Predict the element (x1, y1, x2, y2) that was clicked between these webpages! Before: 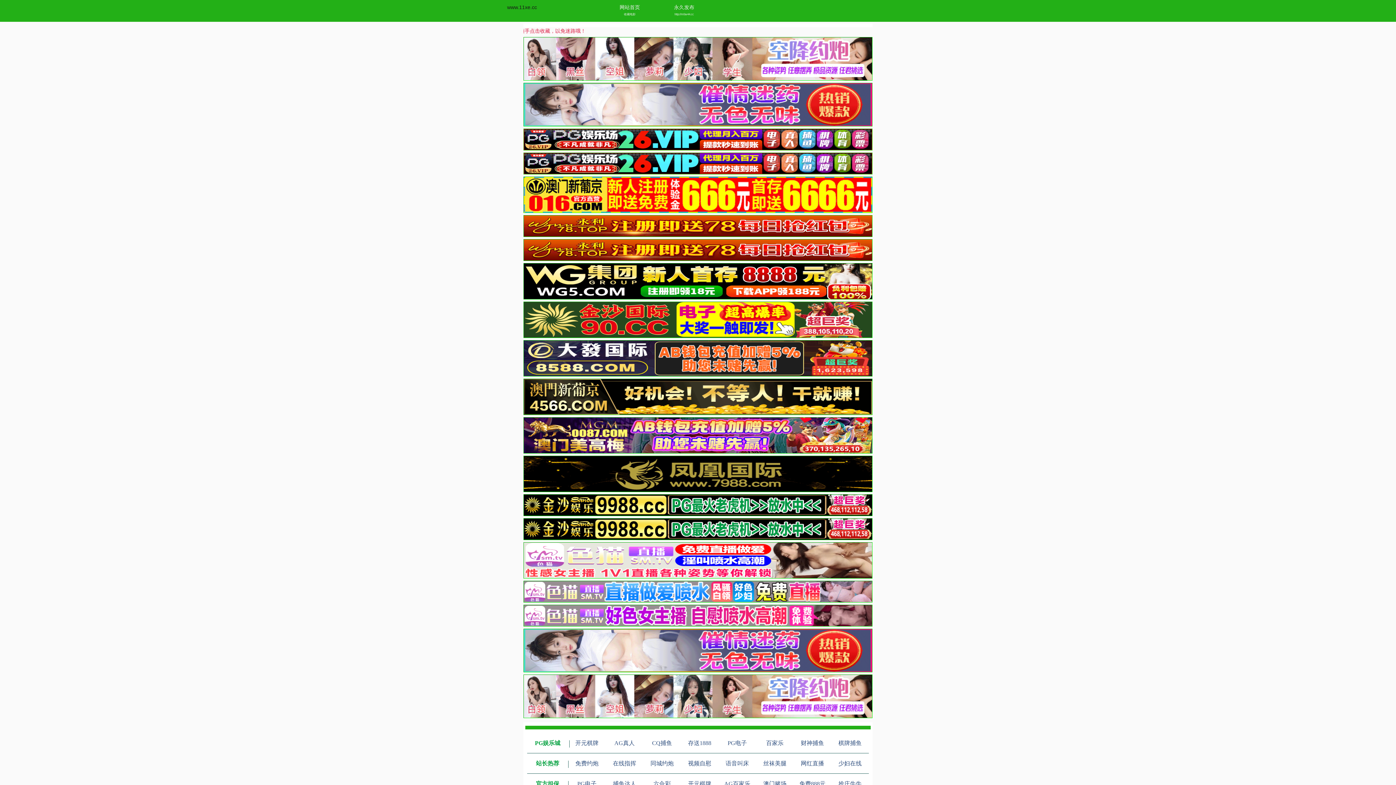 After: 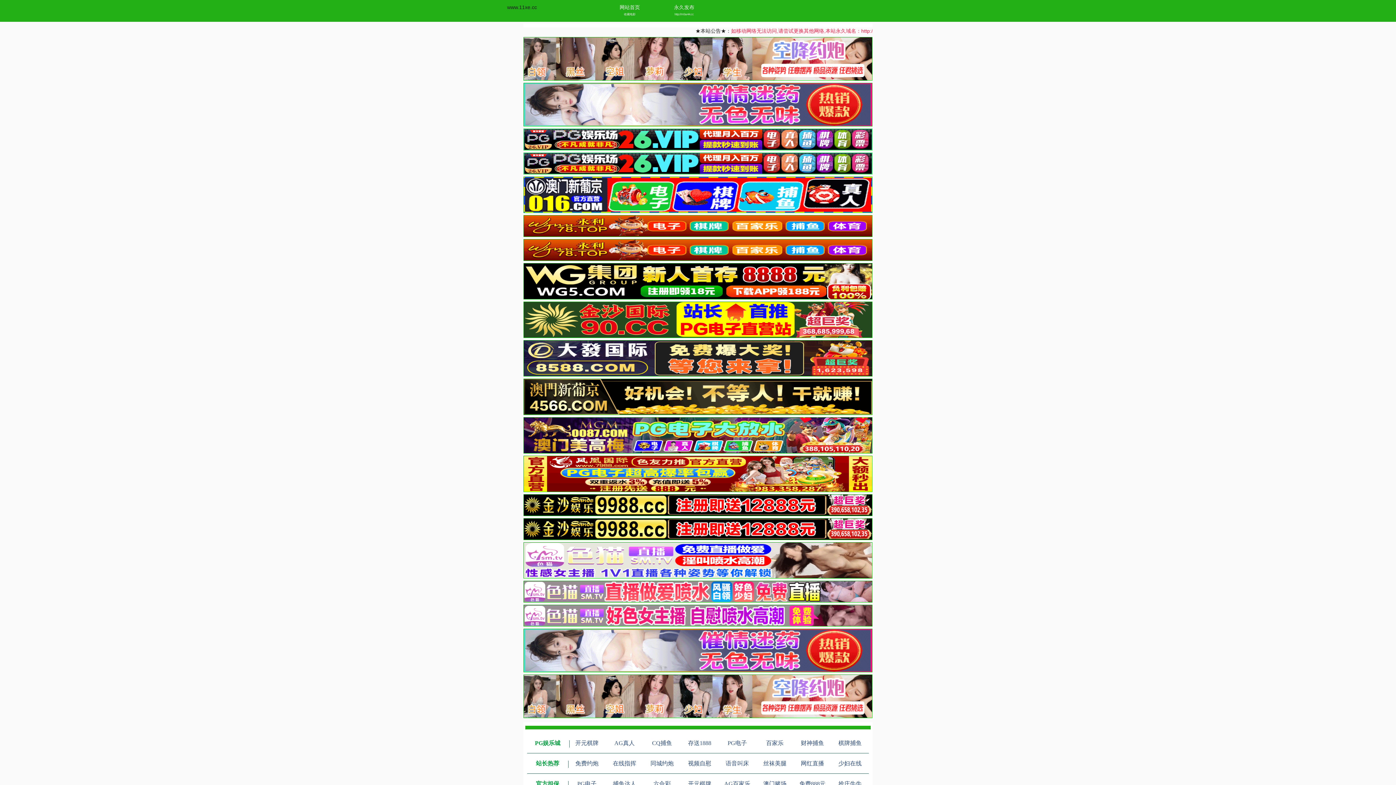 Action: bbox: (688, 740, 711, 746) label: 存送1888